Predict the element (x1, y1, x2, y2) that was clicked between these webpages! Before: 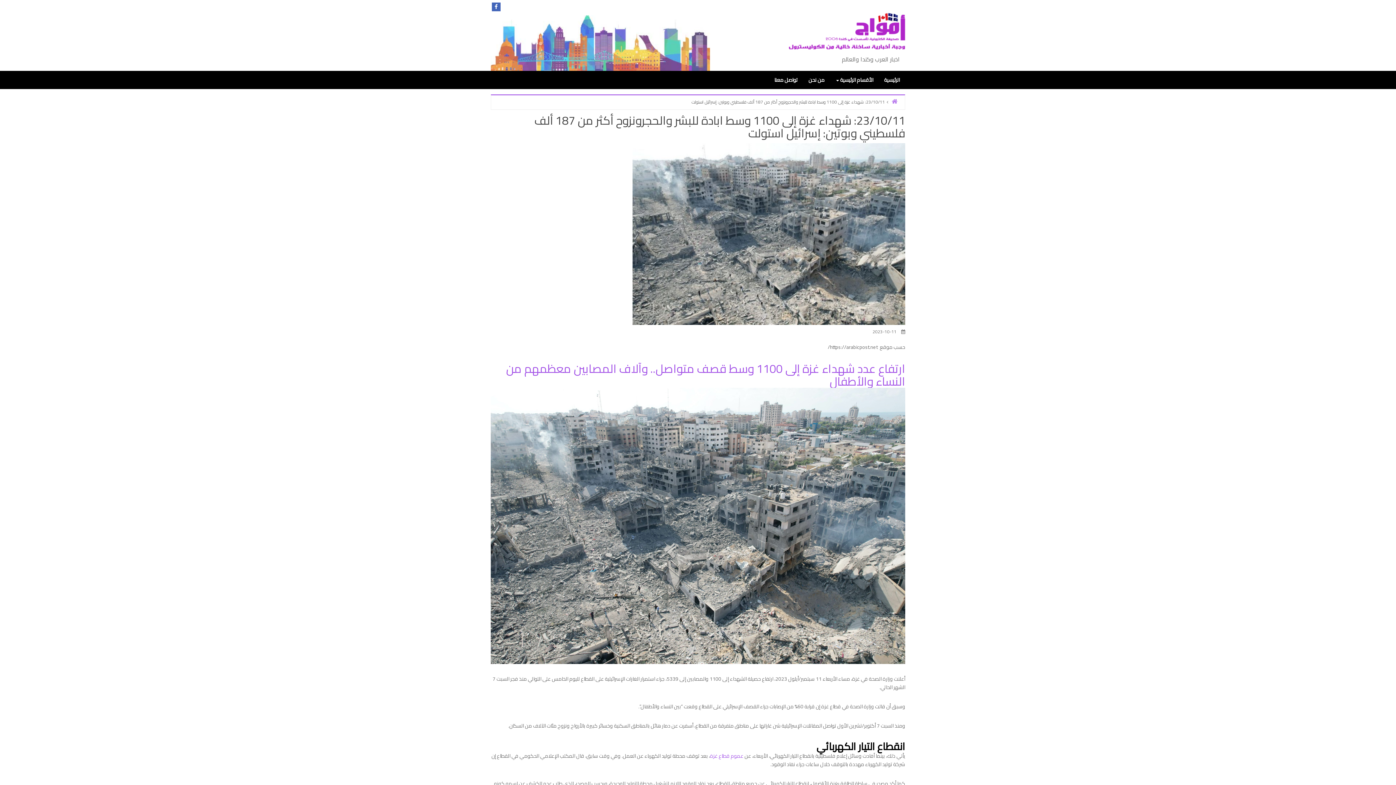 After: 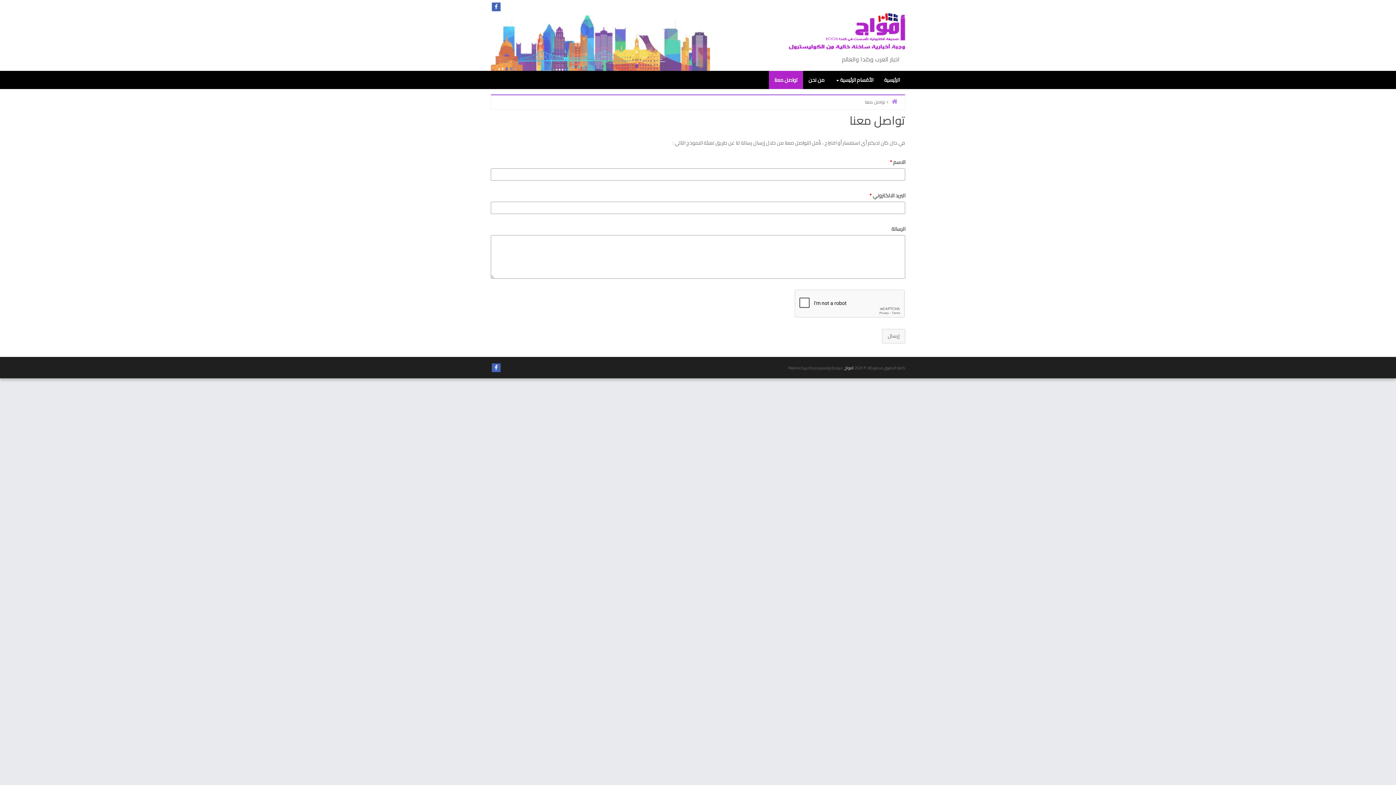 Action: bbox: (769, 70, 803, 89) label: تواصل معنا